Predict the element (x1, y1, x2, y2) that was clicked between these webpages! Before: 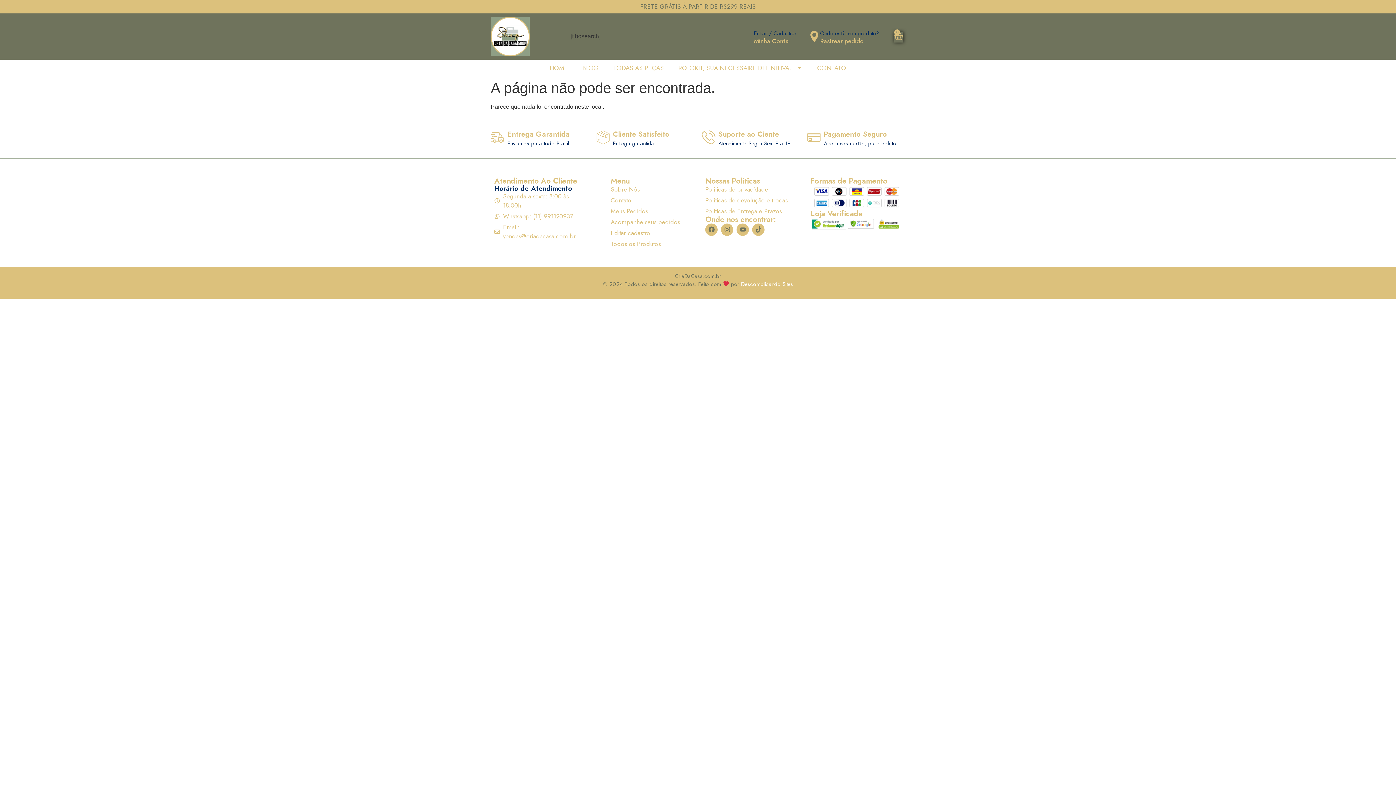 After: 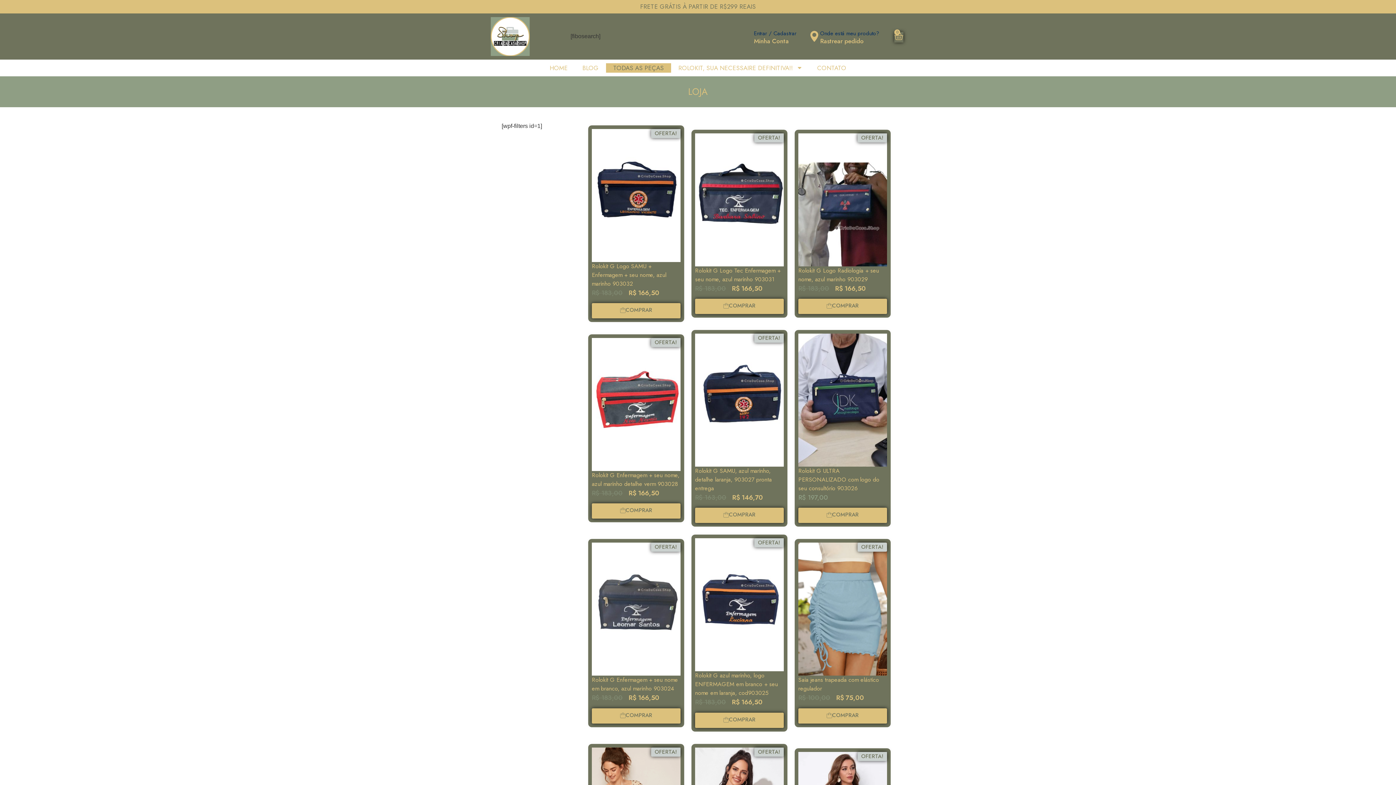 Action: label: Todos os Produtos bbox: (610, 239, 690, 248)